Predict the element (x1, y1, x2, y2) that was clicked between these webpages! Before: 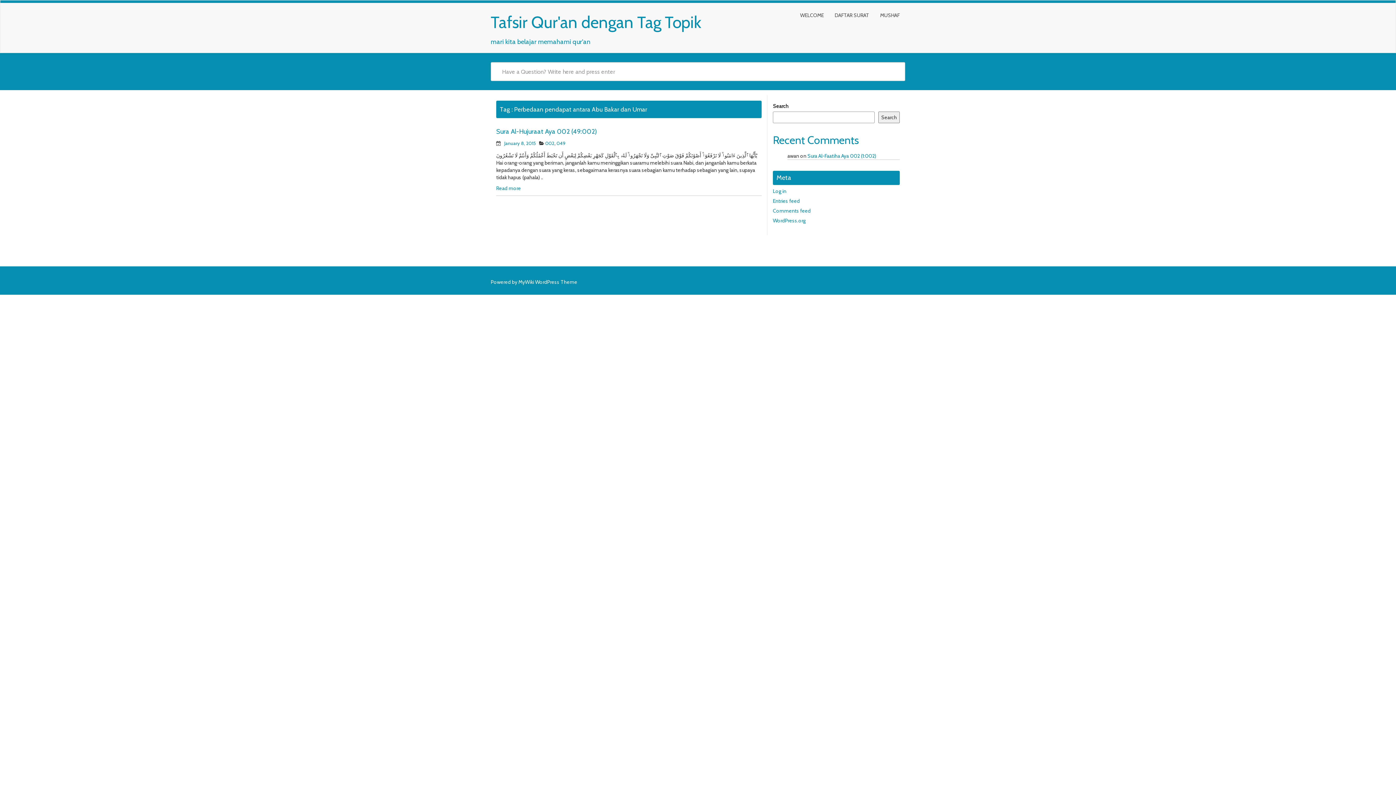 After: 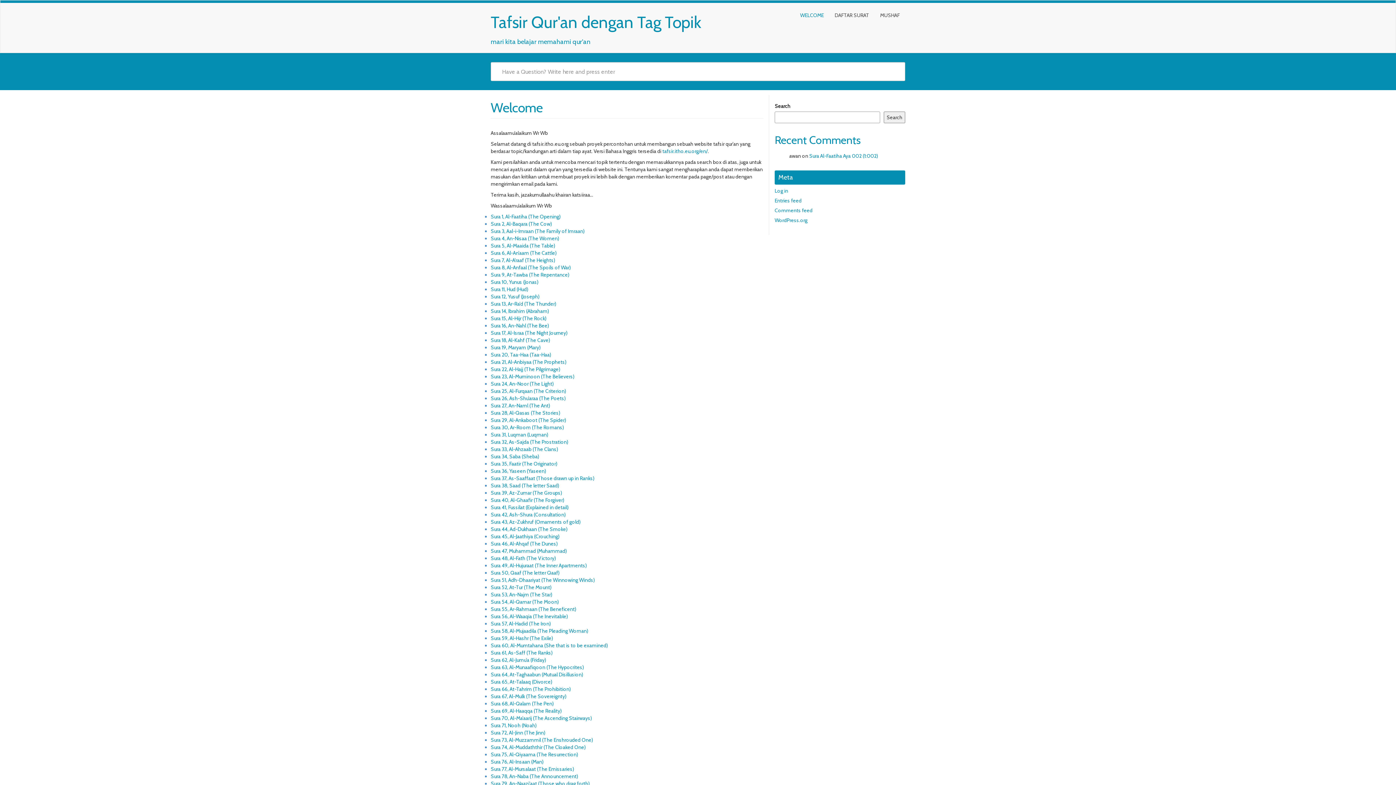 Action: label: Tafsir Qur'an dengan Tag Topik

mari kita belajar memahami qur'an bbox: (485, 7, 701, 49)